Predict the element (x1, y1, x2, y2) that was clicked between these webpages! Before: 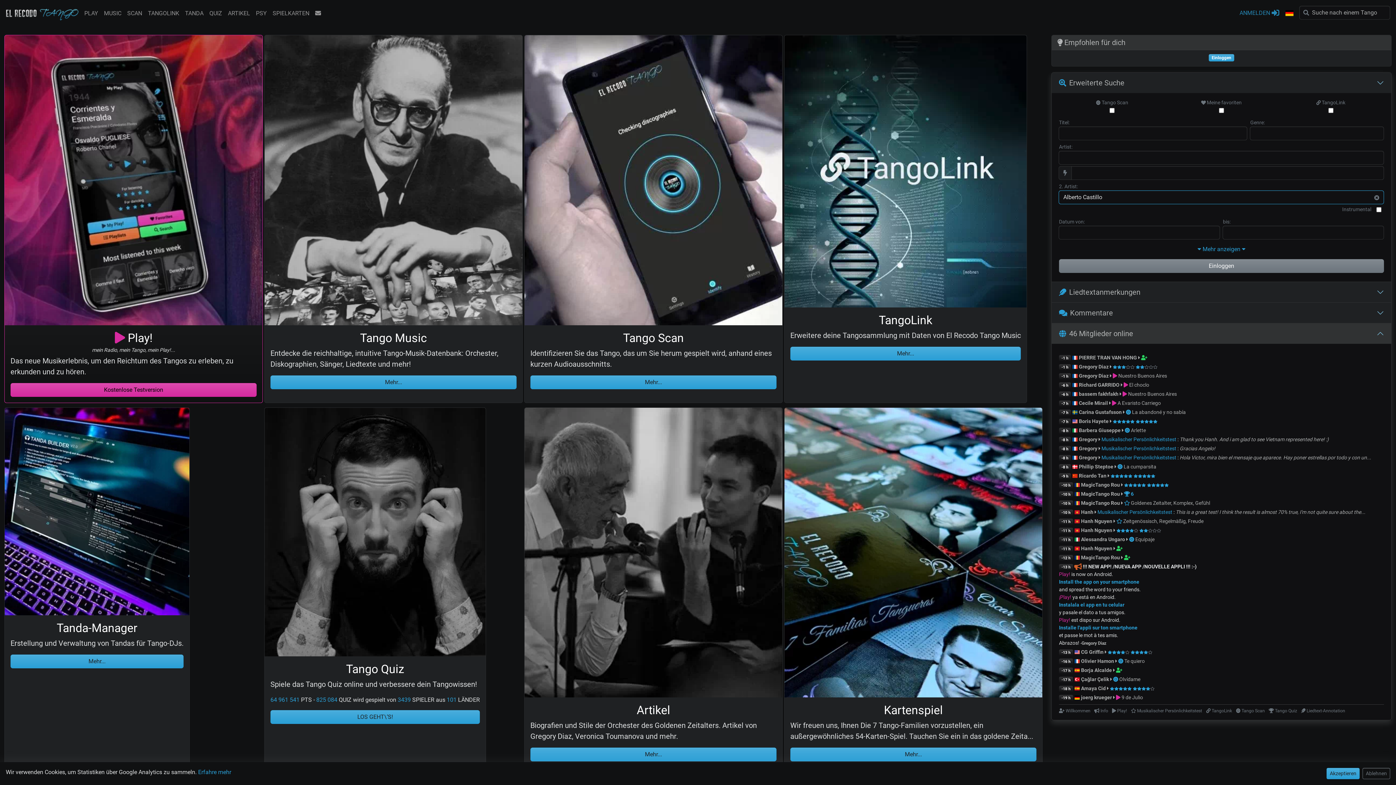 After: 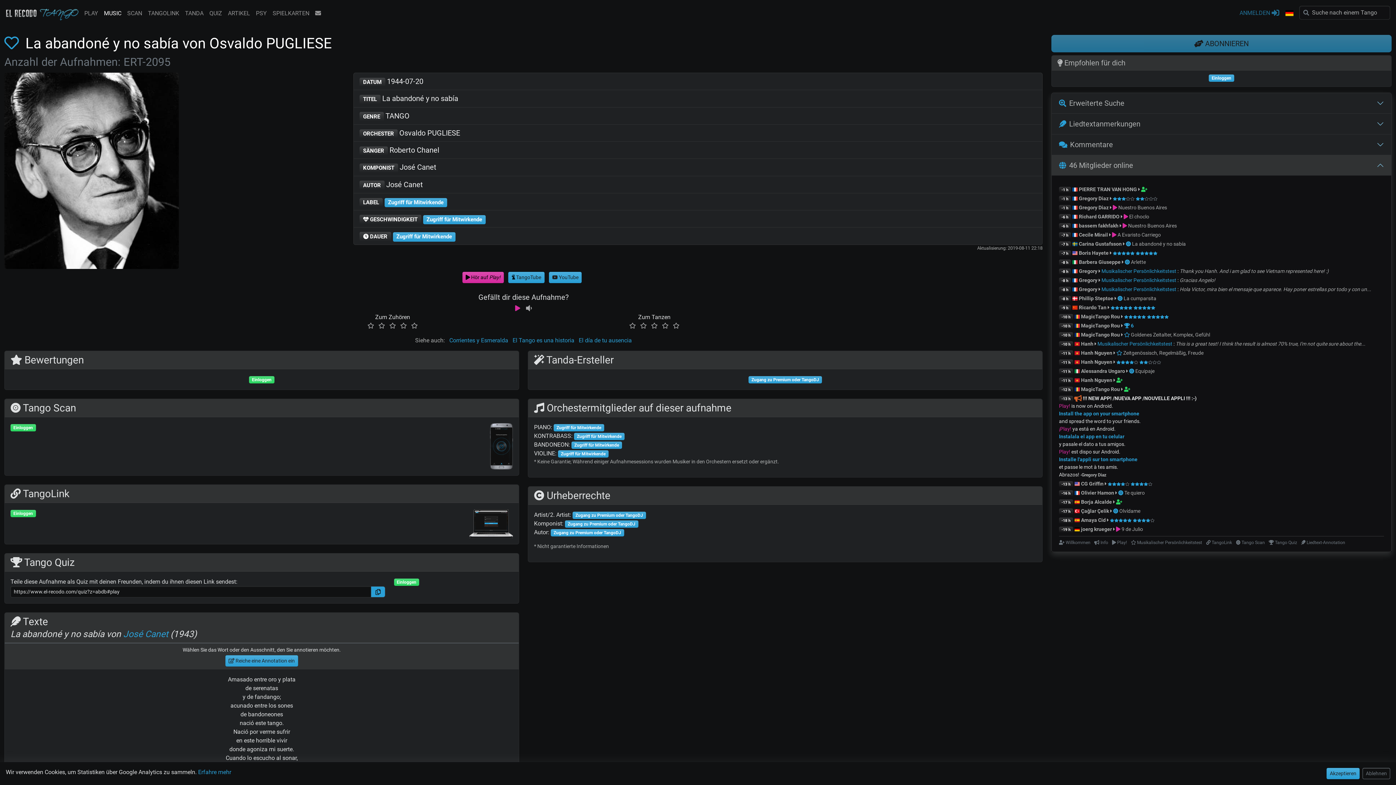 Action: bbox: (1132, 409, 1186, 415) label: La abandoné y no sabía